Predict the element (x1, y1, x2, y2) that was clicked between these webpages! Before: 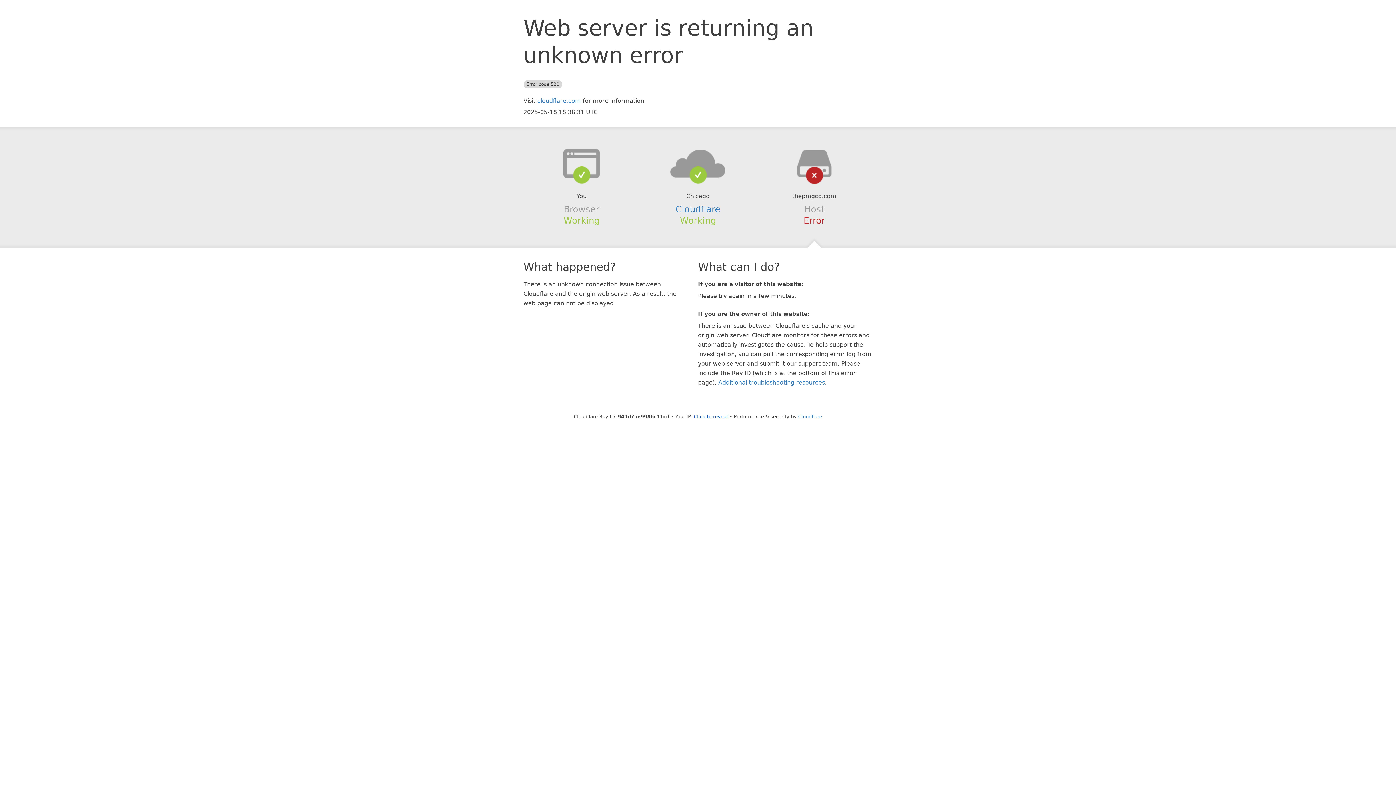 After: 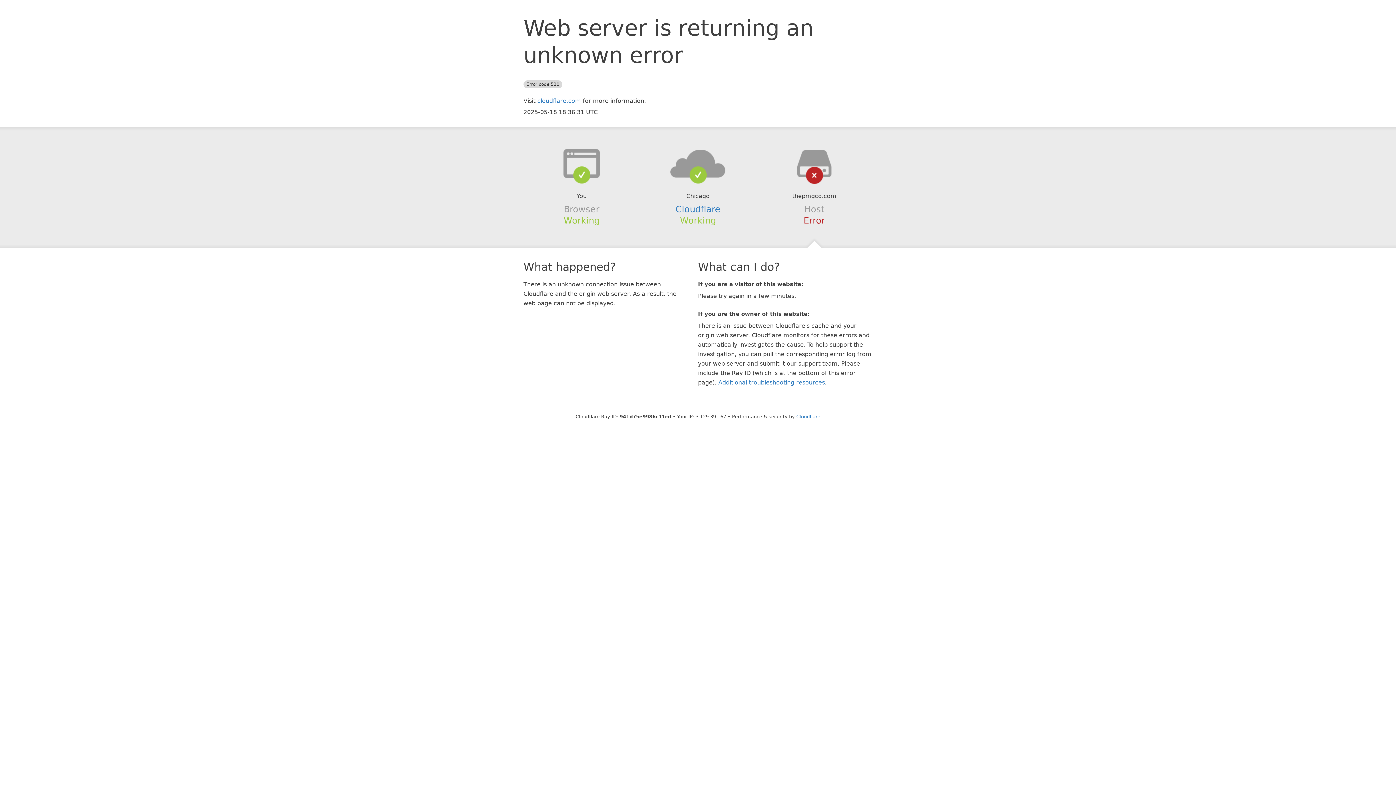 Action: bbox: (694, 414, 728, 419) label: Click to reveal